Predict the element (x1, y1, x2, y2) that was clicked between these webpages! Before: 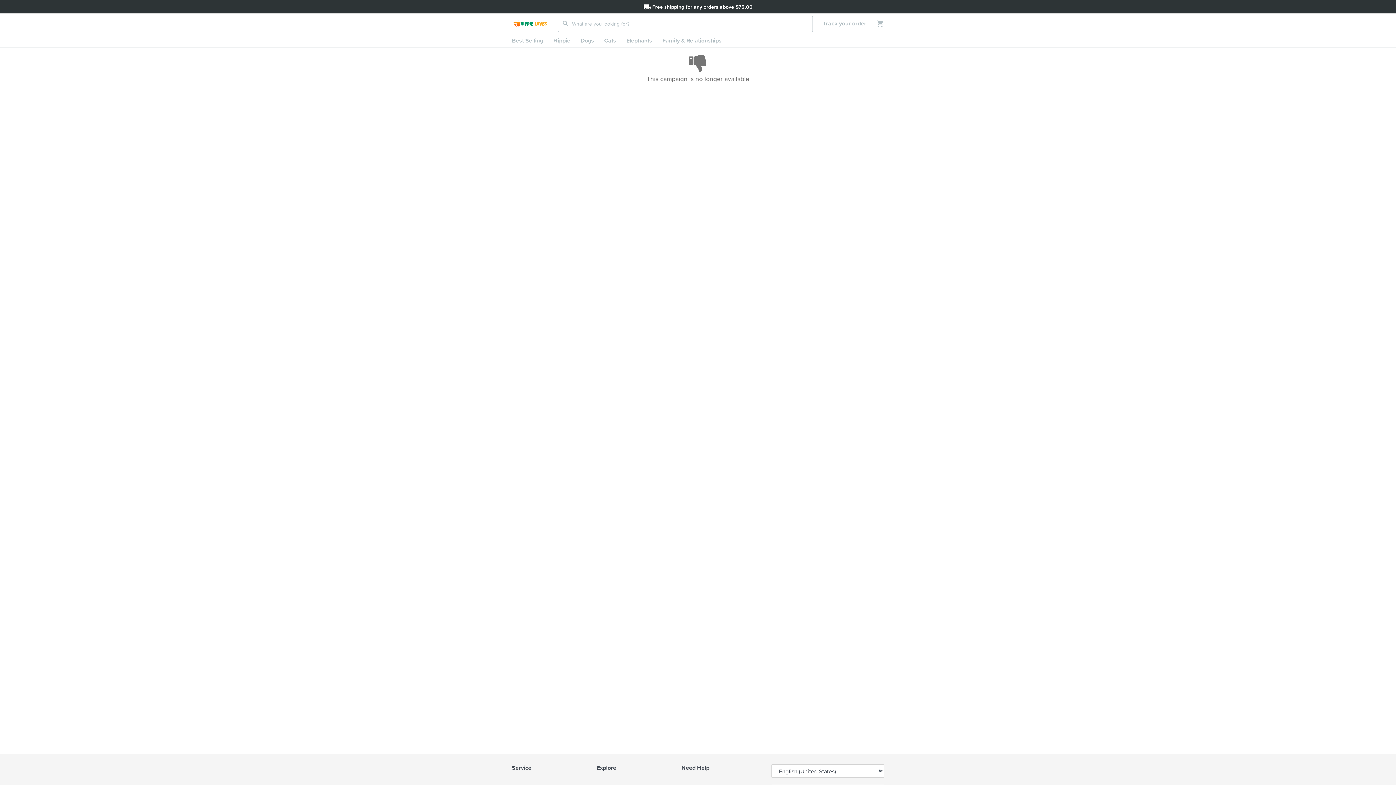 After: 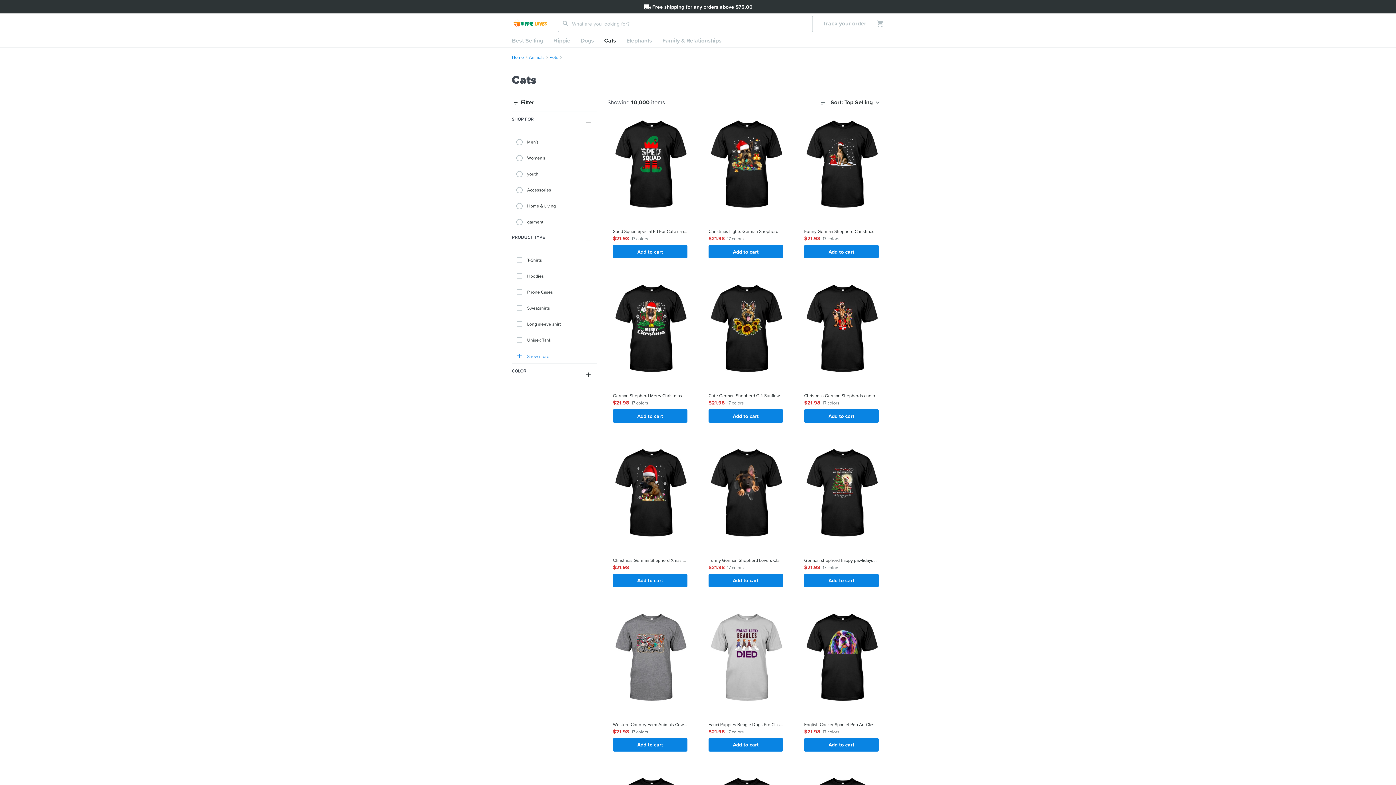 Action: bbox: (599, 34, 621, 47) label: Cats